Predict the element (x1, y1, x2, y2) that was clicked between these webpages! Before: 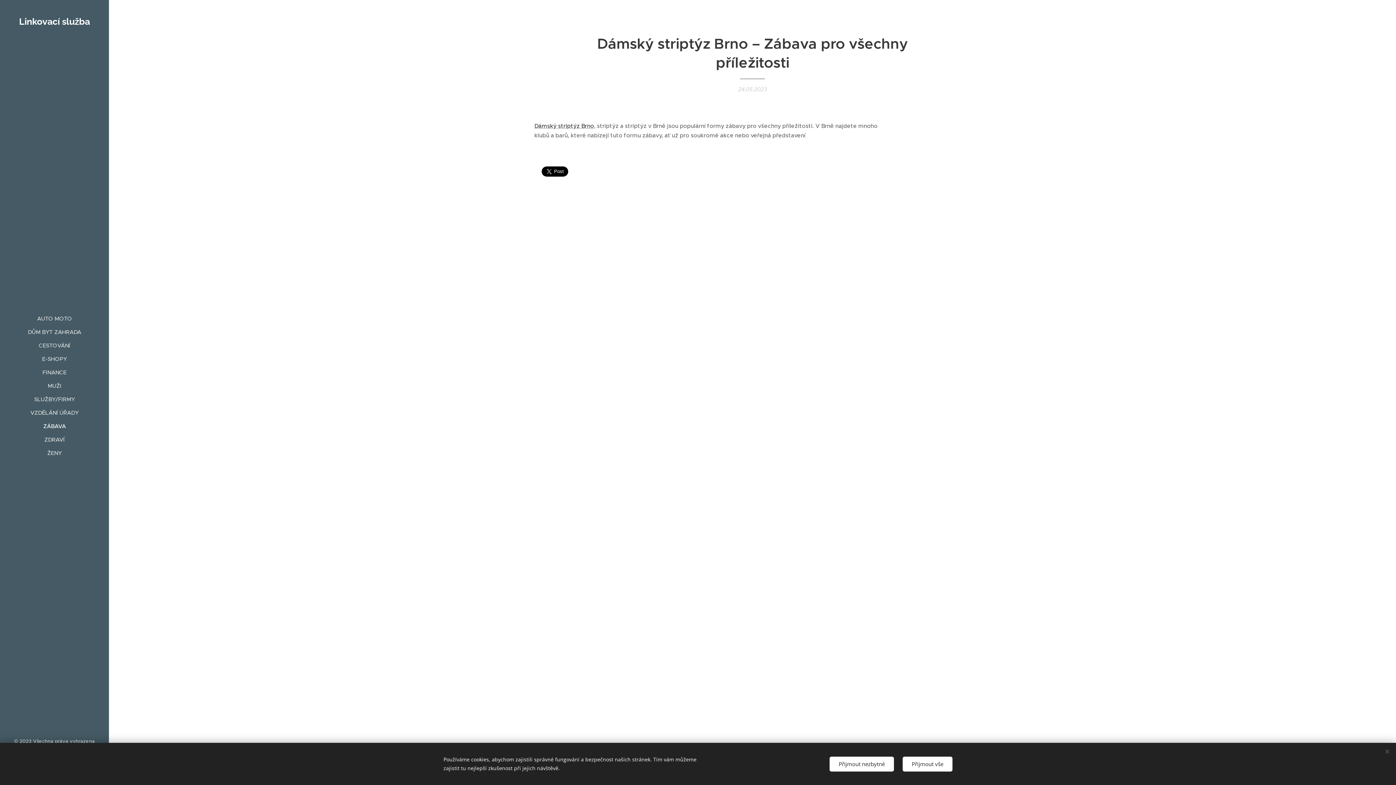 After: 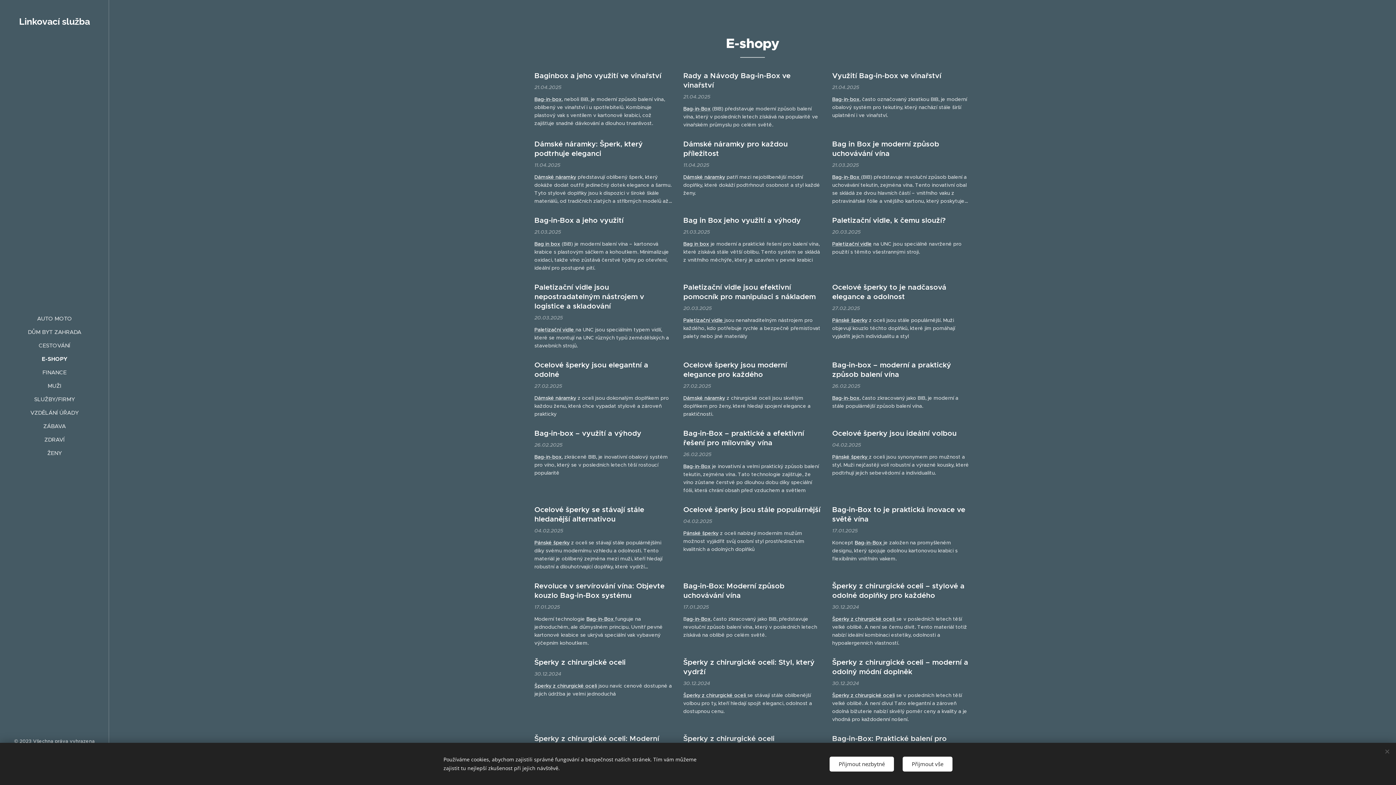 Action: bbox: (2, 354, 106, 363) label: E-SHOPY